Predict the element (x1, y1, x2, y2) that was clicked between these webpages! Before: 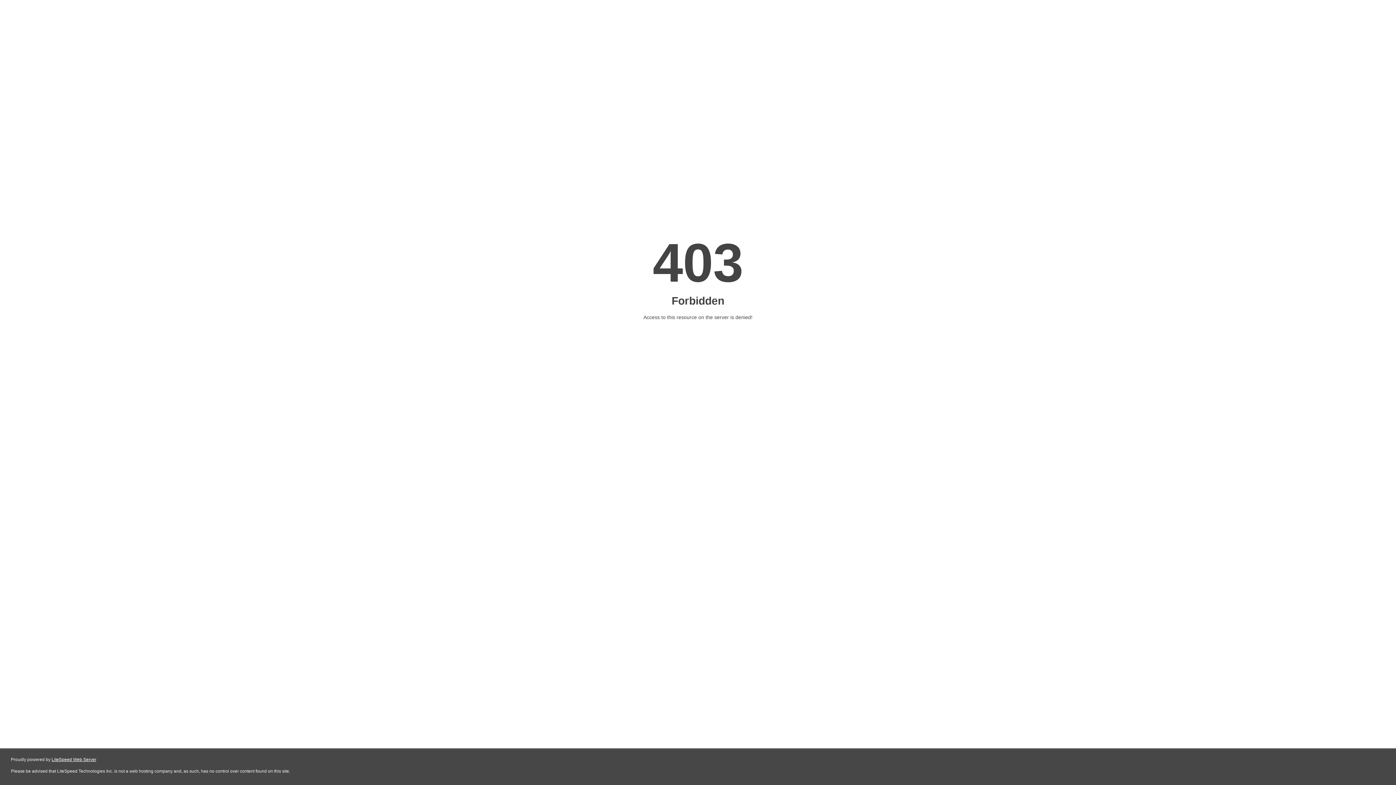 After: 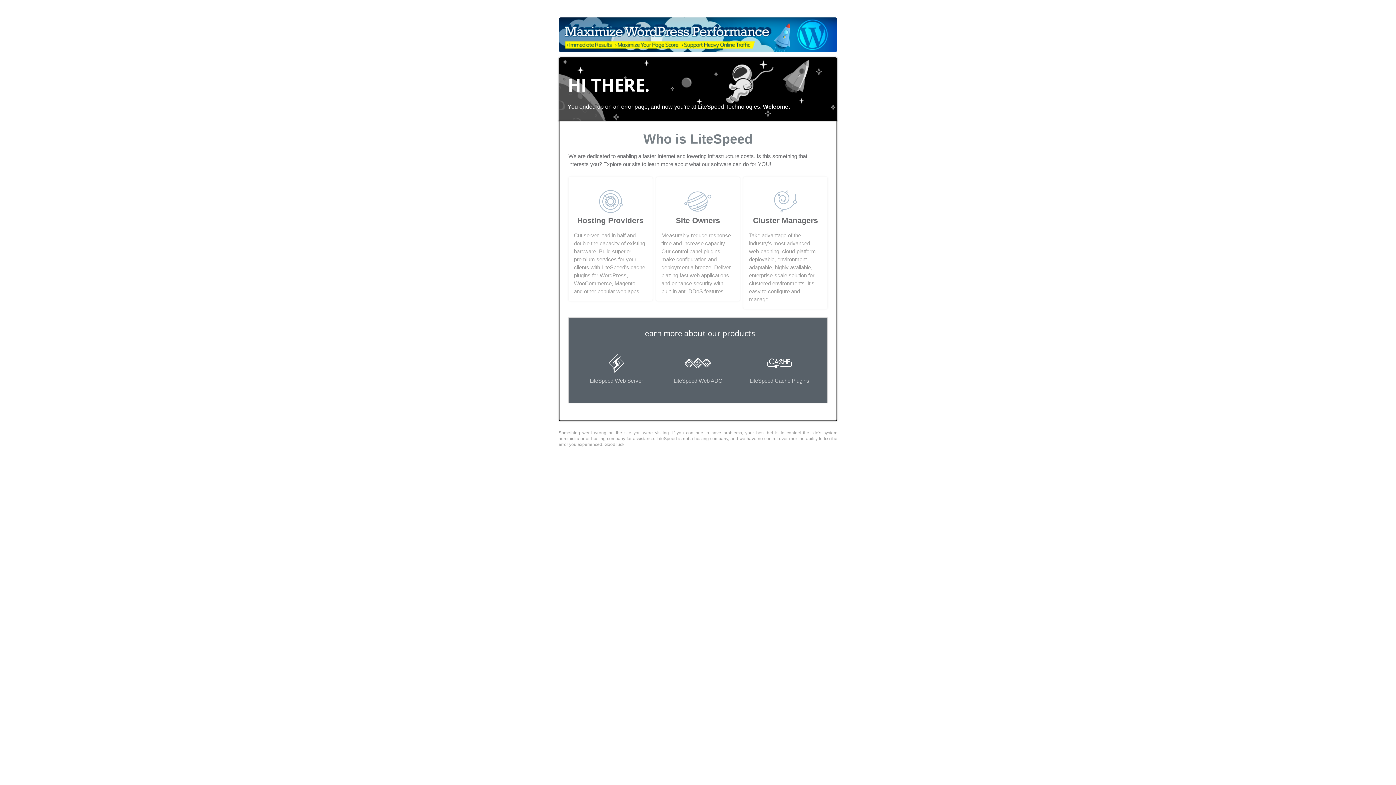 Action: label: LiteSpeed Web Server bbox: (51, 757, 96, 762)